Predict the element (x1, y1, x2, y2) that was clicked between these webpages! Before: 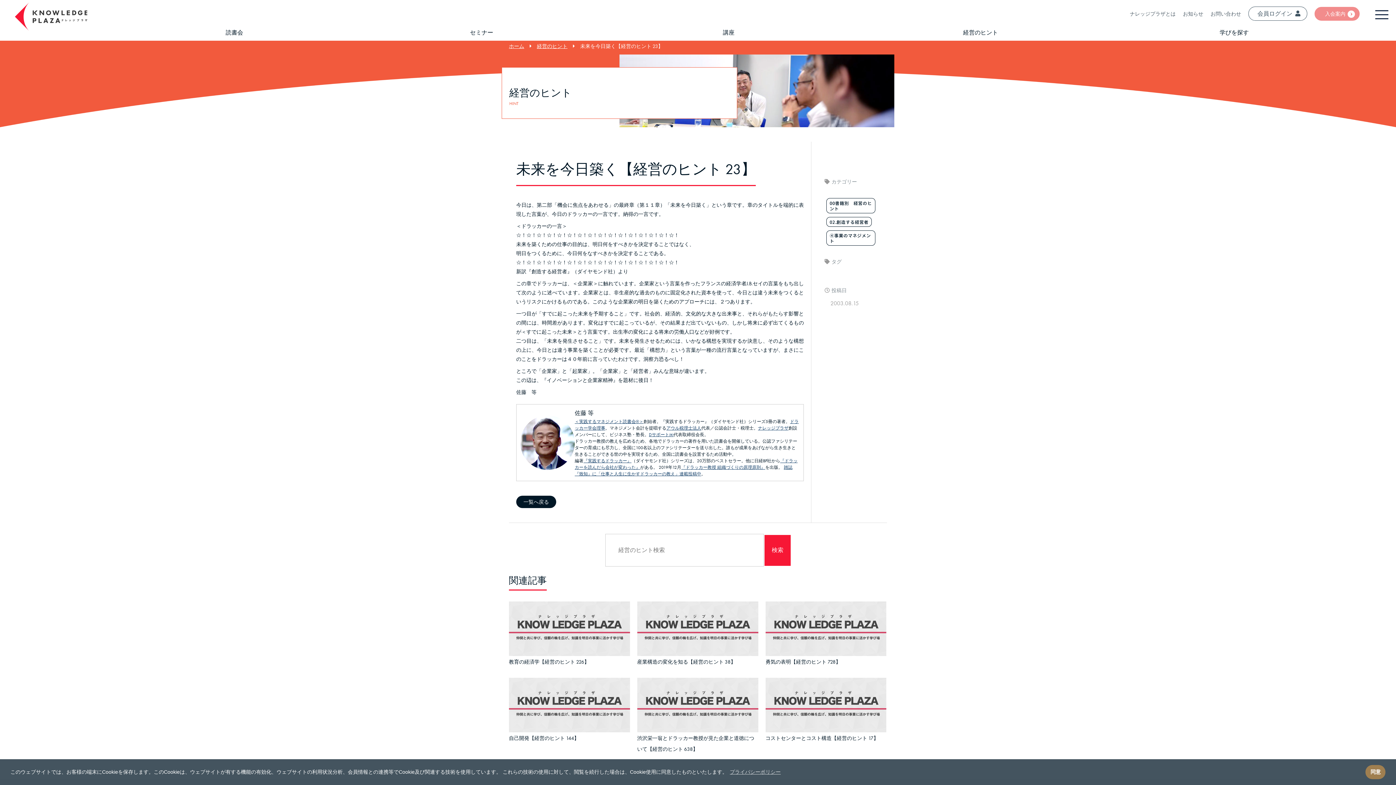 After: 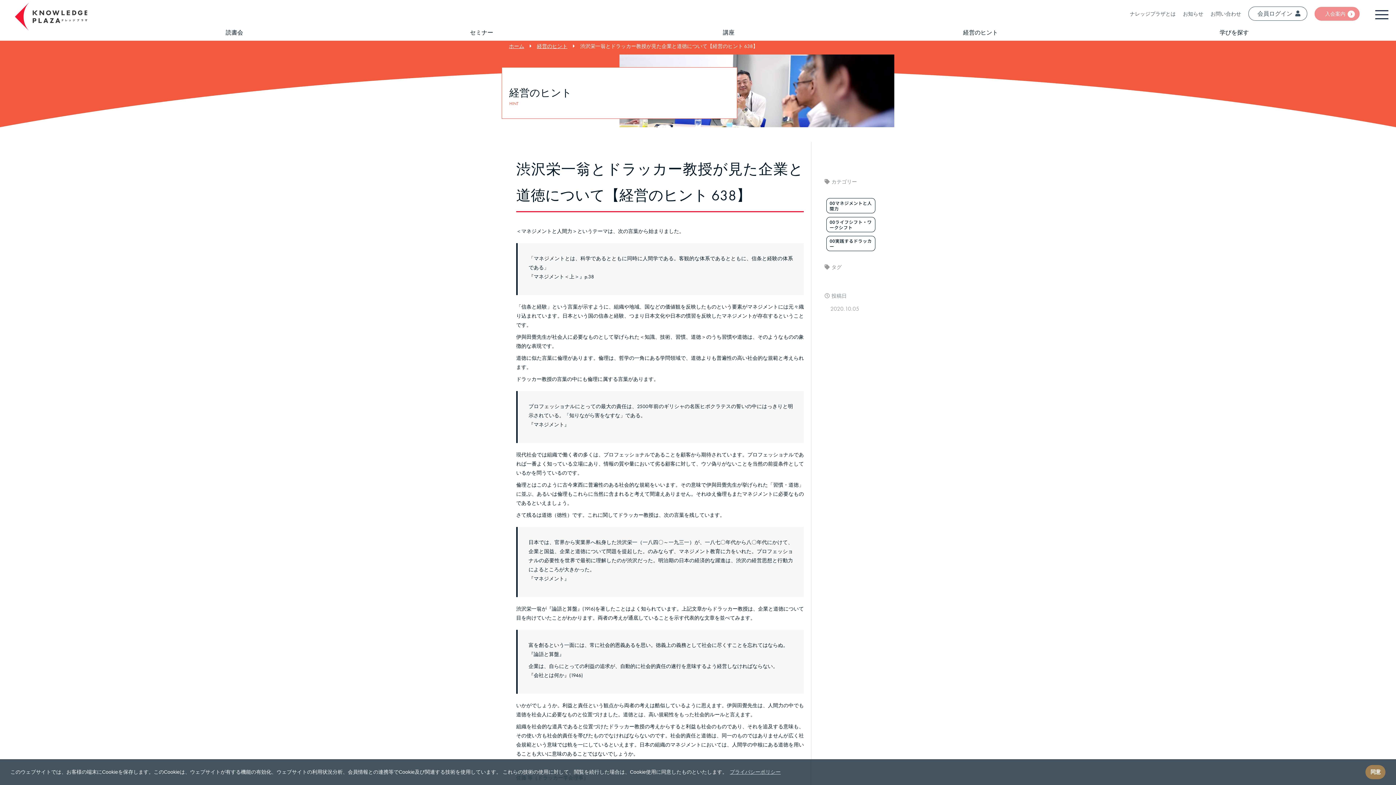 Action: bbox: (637, 679, 758, 685)